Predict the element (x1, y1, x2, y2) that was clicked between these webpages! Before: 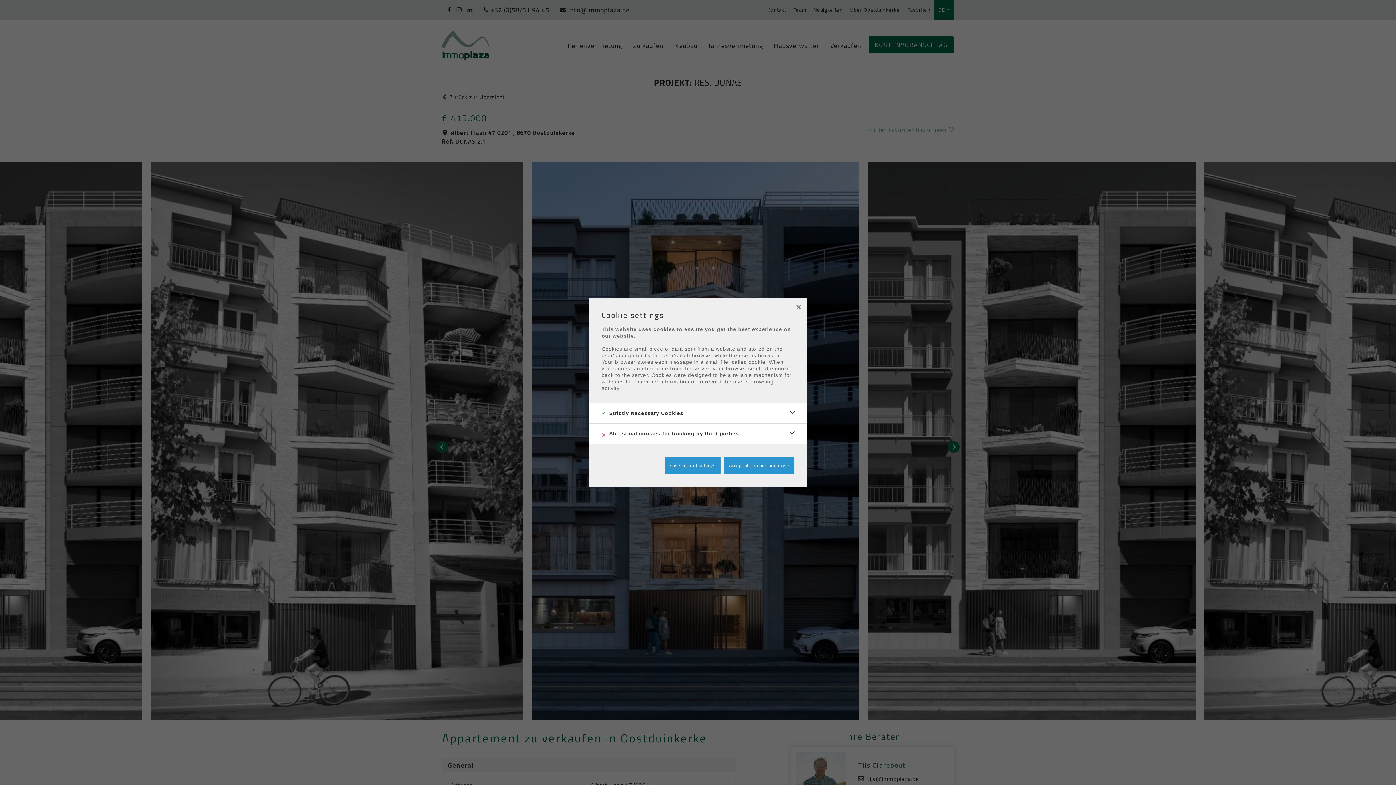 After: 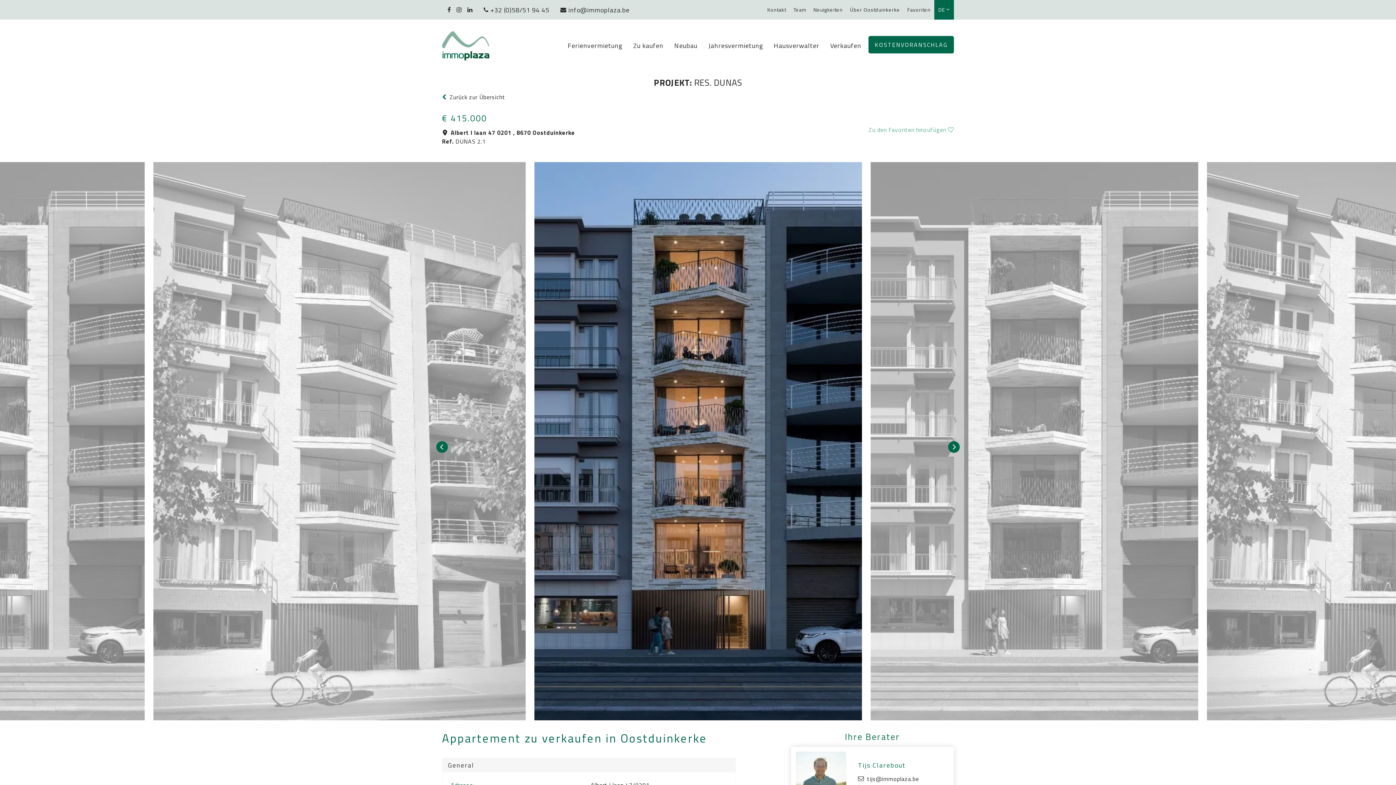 Action: label: Accept all cookies and close bbox: (724, 457, 794, 474)